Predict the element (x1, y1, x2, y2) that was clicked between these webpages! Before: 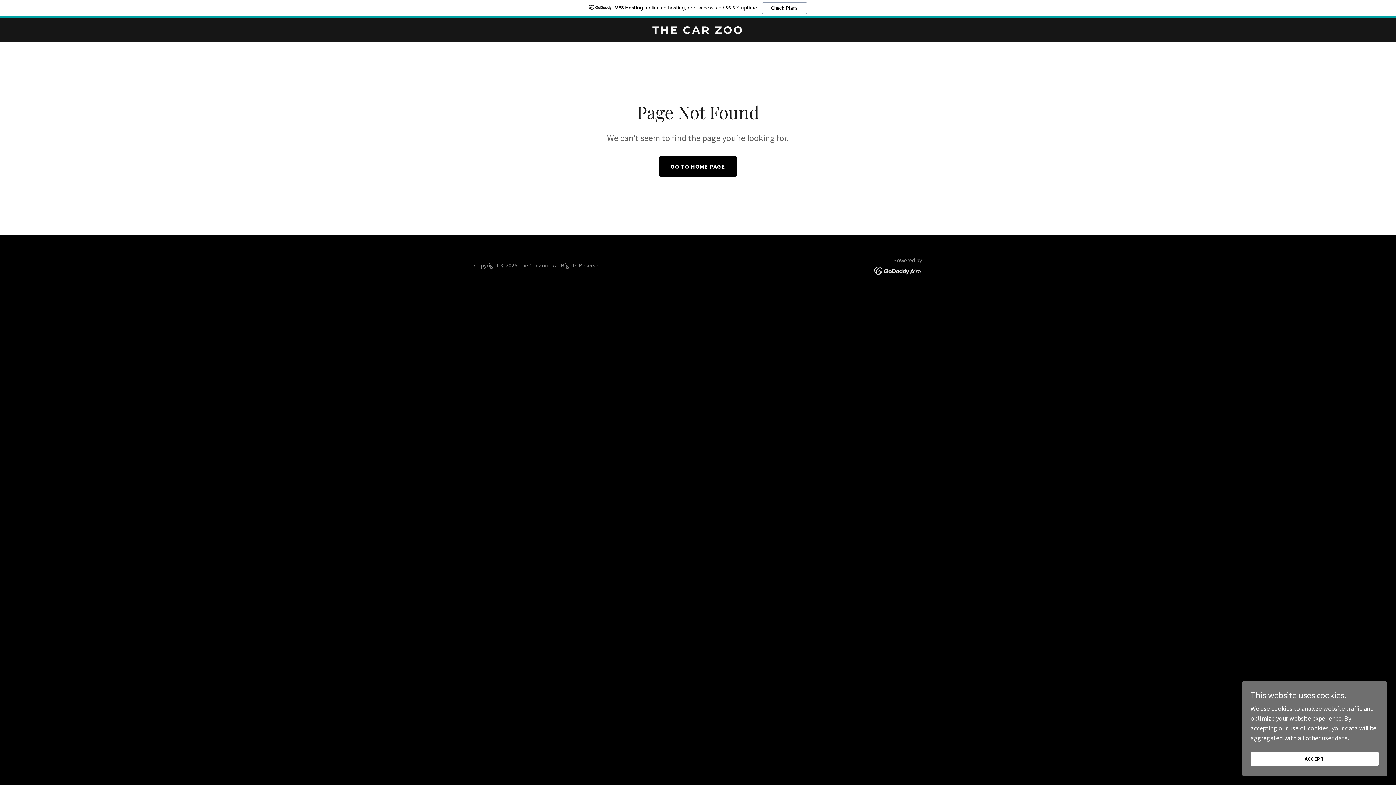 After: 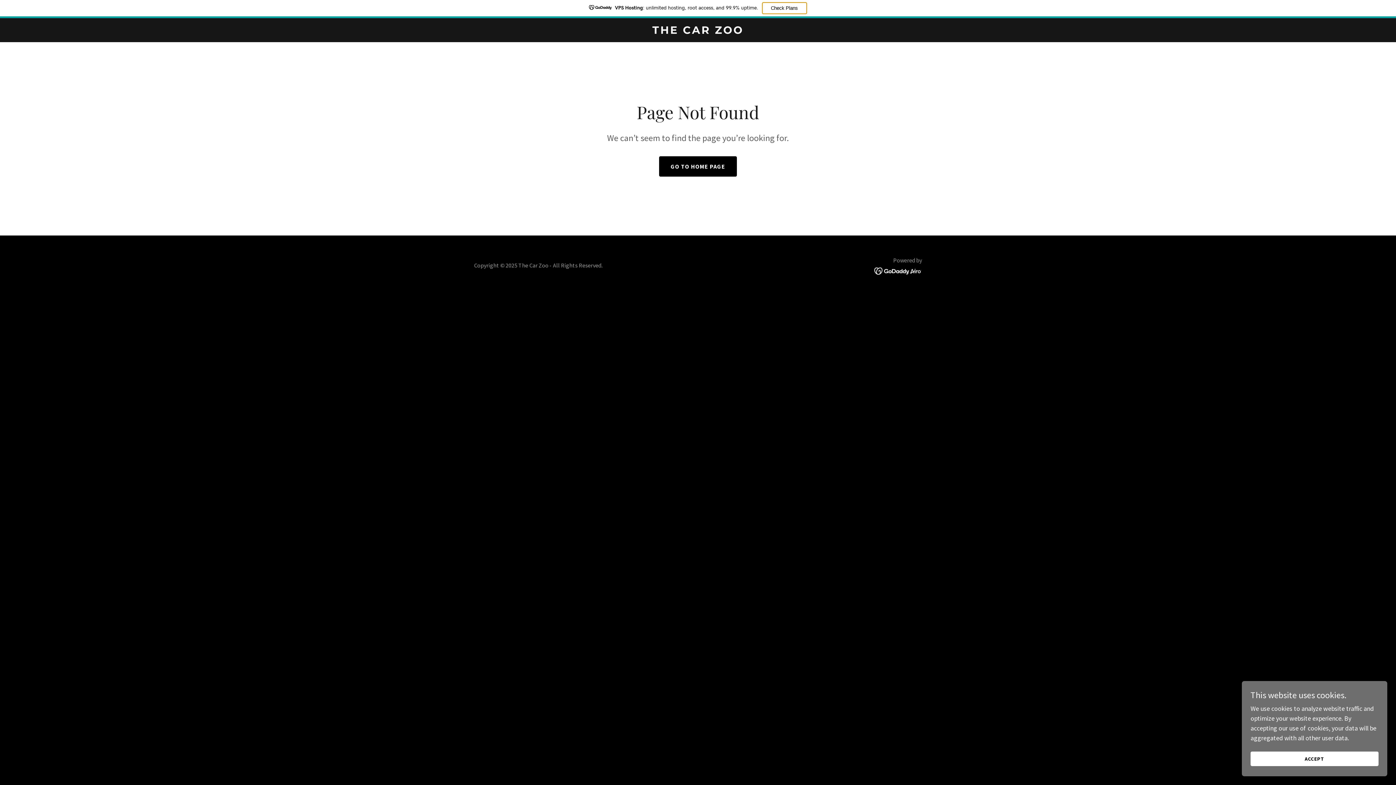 Action: label: Check Plans bbox: (762, 2, 807, 14)